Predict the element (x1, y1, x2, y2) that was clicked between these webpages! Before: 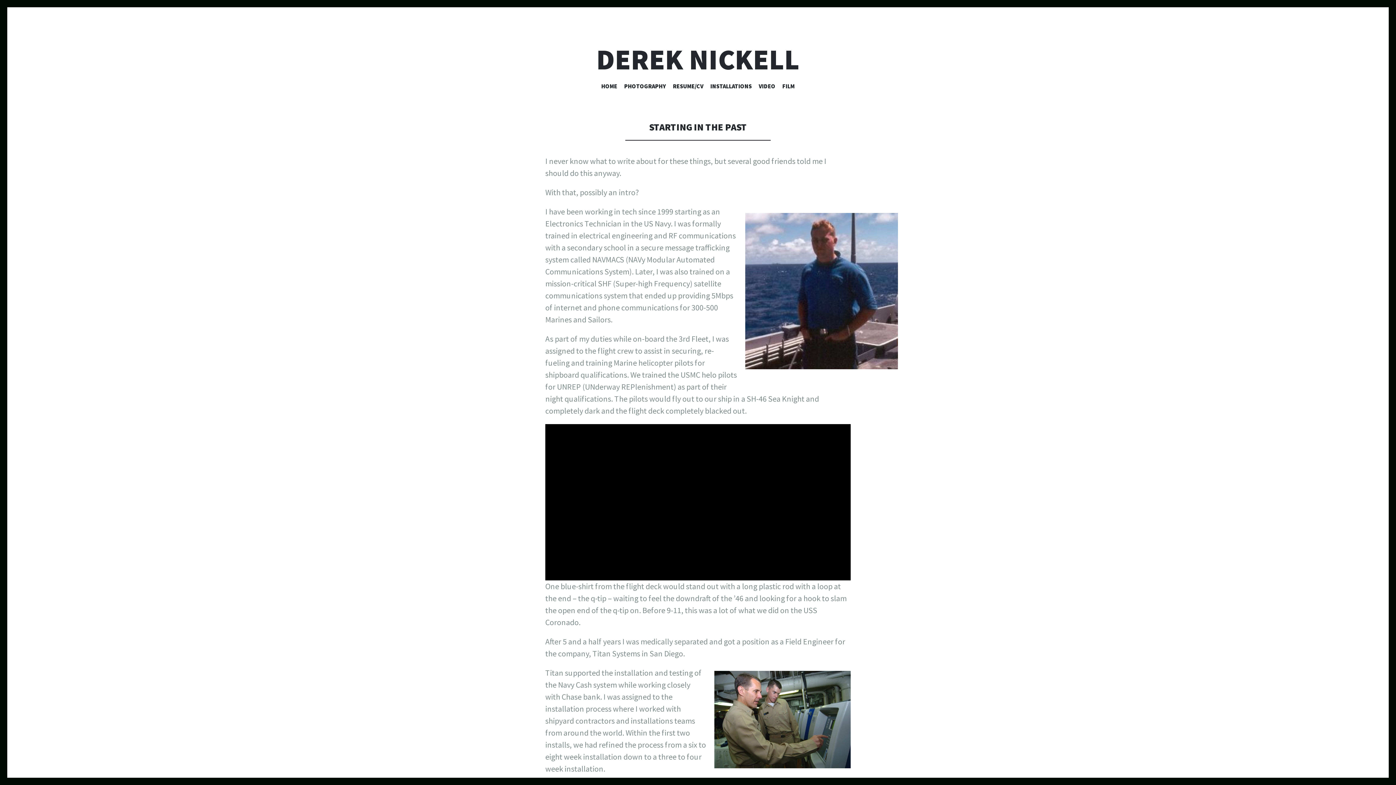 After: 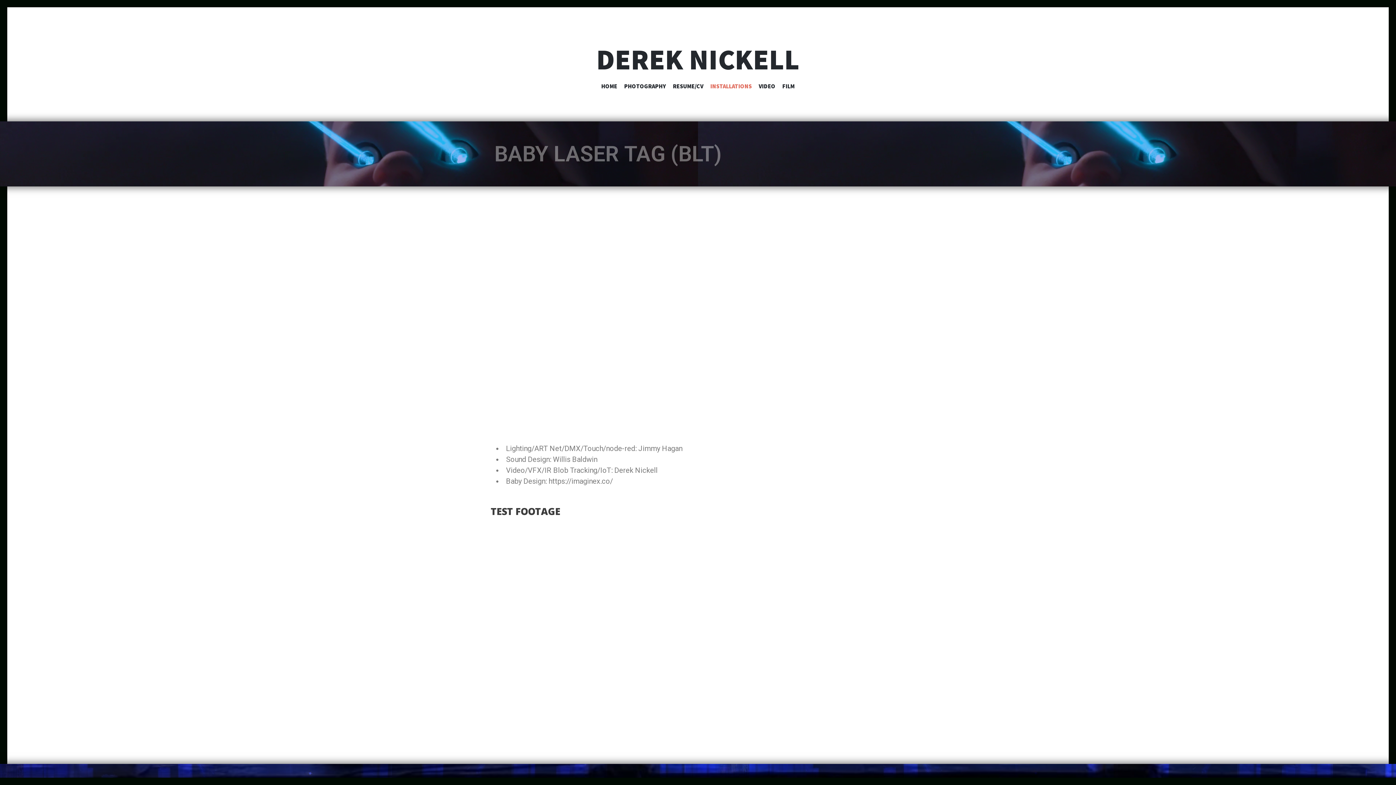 Action: bbox: (710, 82, 752, 92) label: INSTALLATIONS